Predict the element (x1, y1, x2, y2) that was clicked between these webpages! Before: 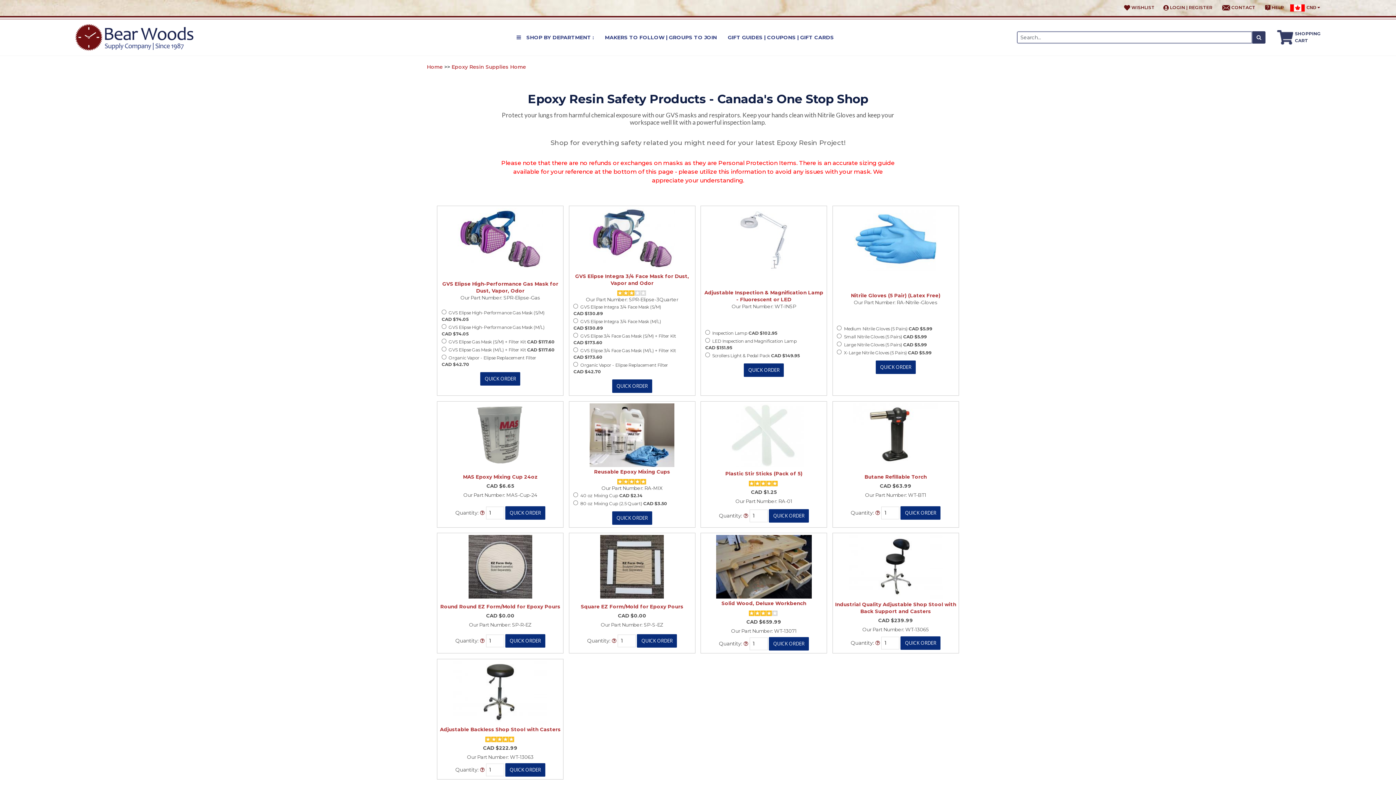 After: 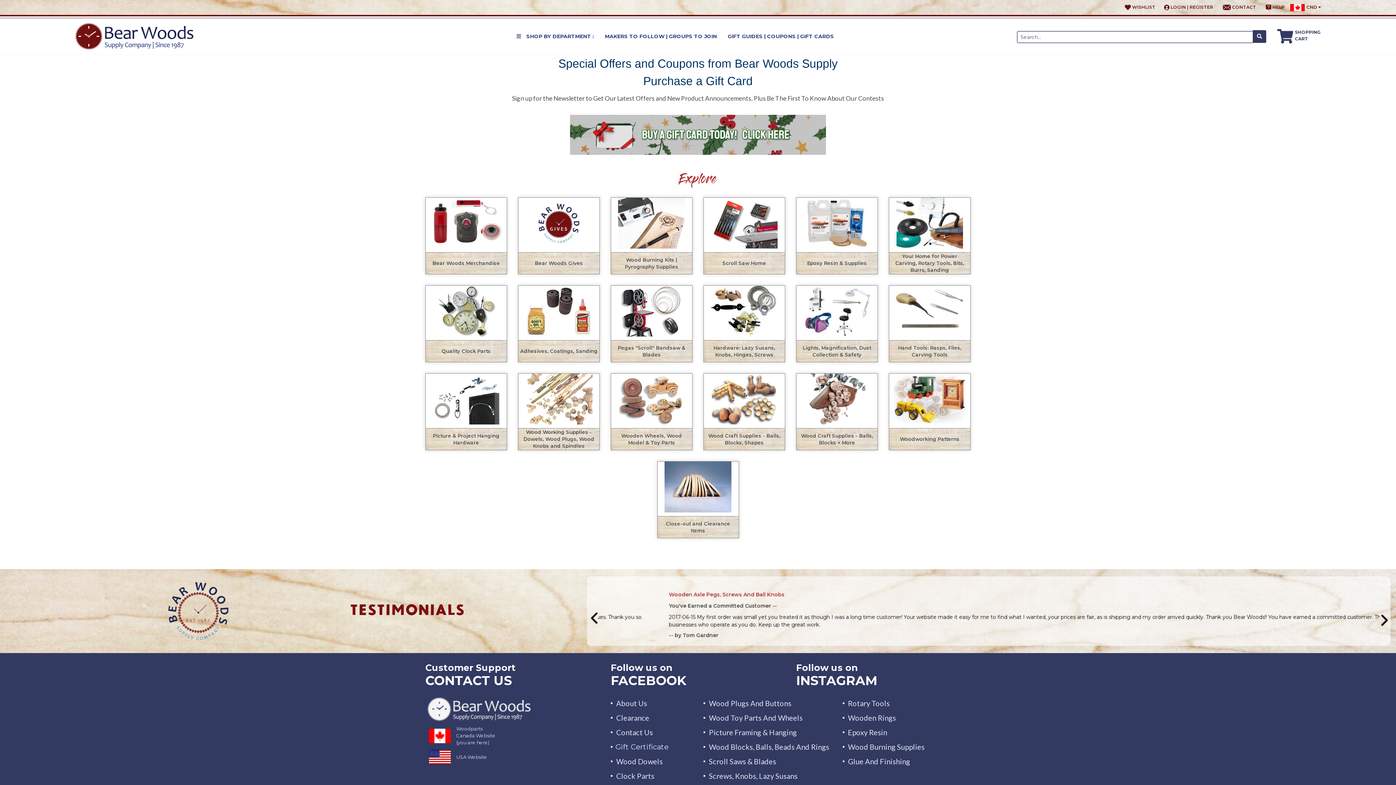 Action: bbox: (724, 30, 837, 44) label: GIFT GUIDES | COUPONS | GIFT CARDS